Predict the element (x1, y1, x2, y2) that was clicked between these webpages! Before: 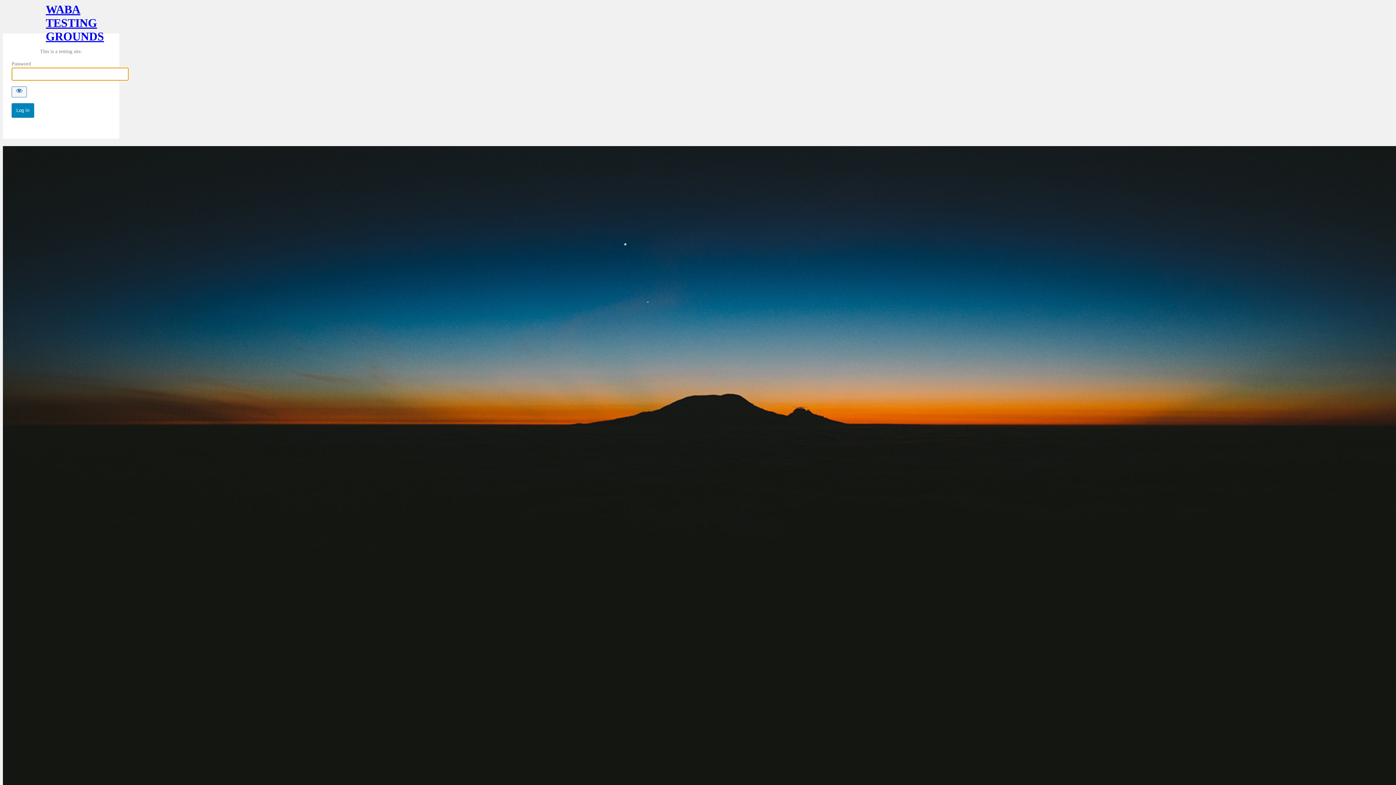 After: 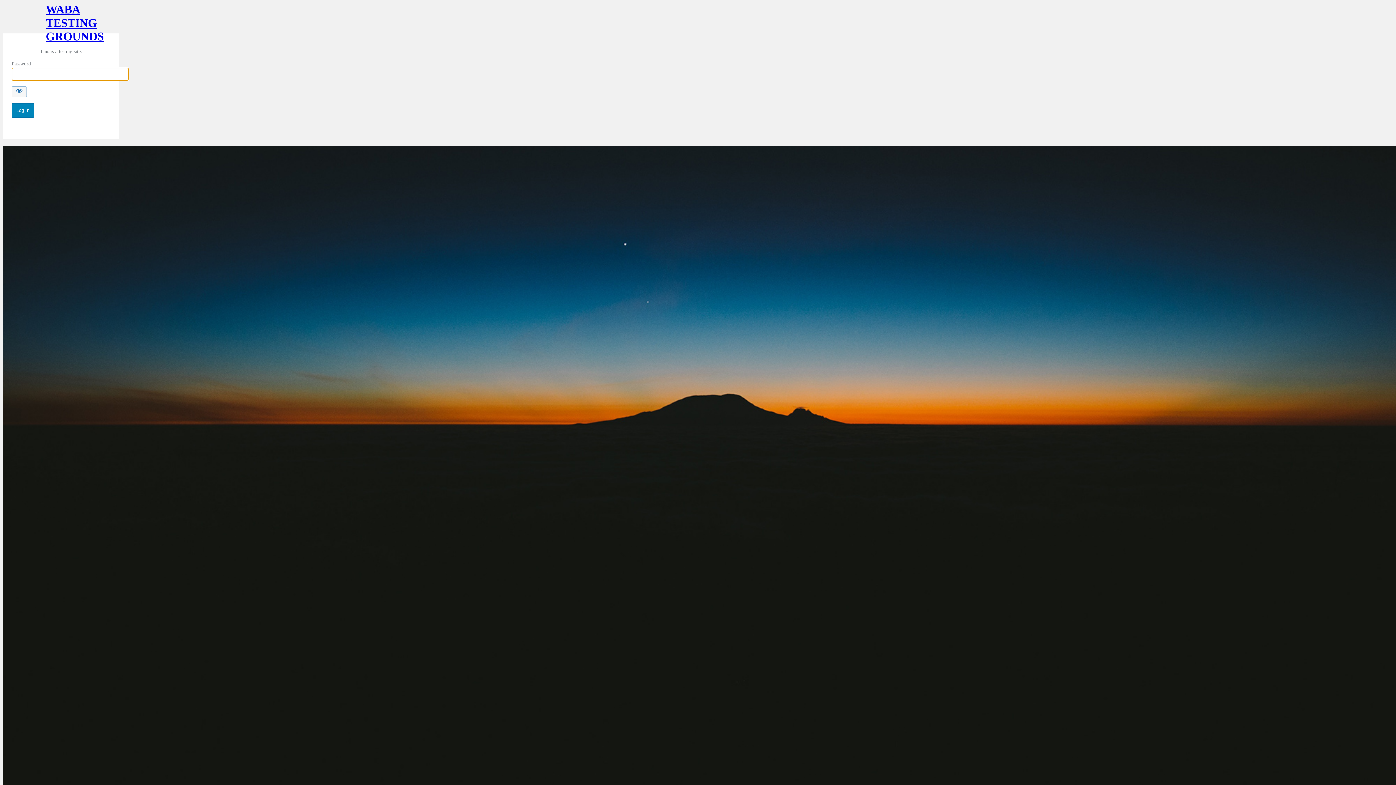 Action: label: WABA TESTING GROUNDS bbox: (45, 2, 76, 33)